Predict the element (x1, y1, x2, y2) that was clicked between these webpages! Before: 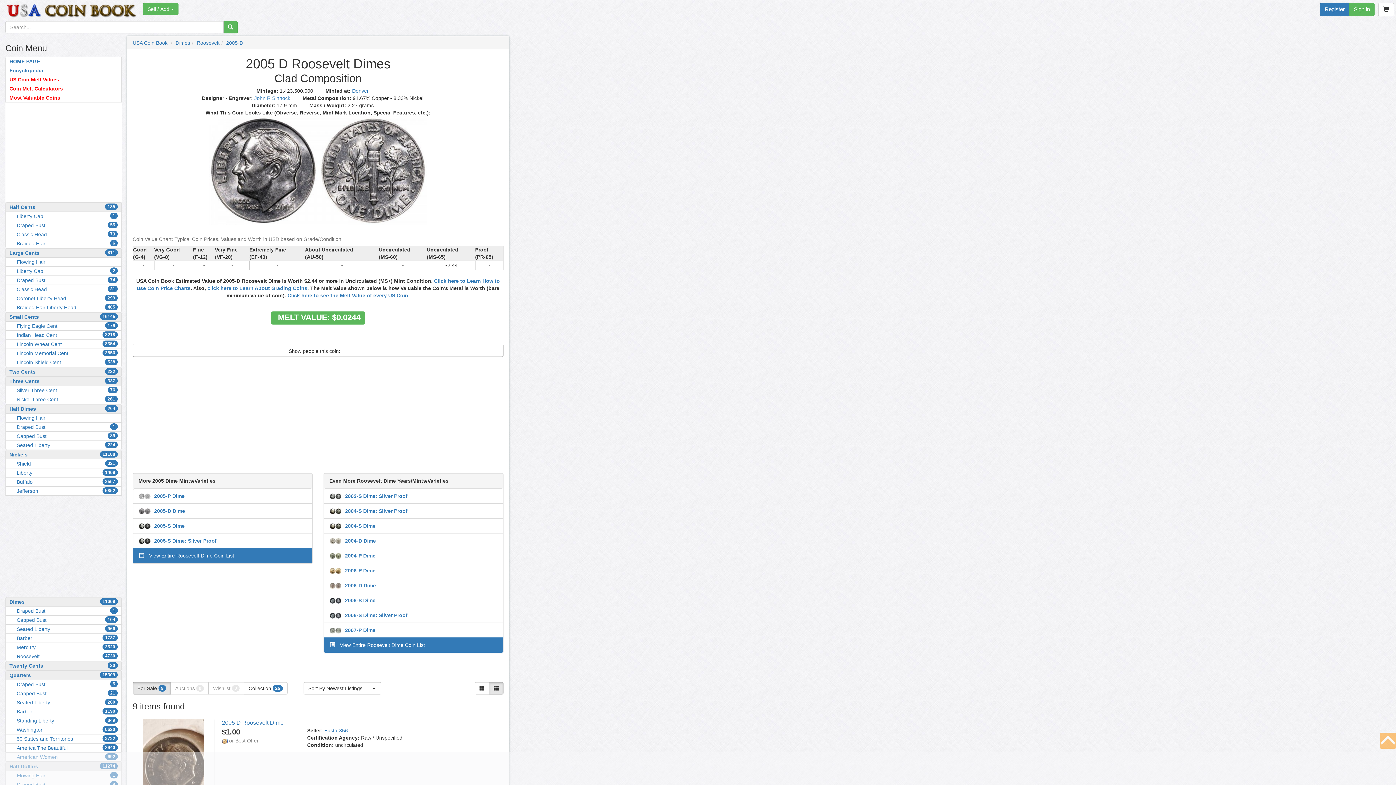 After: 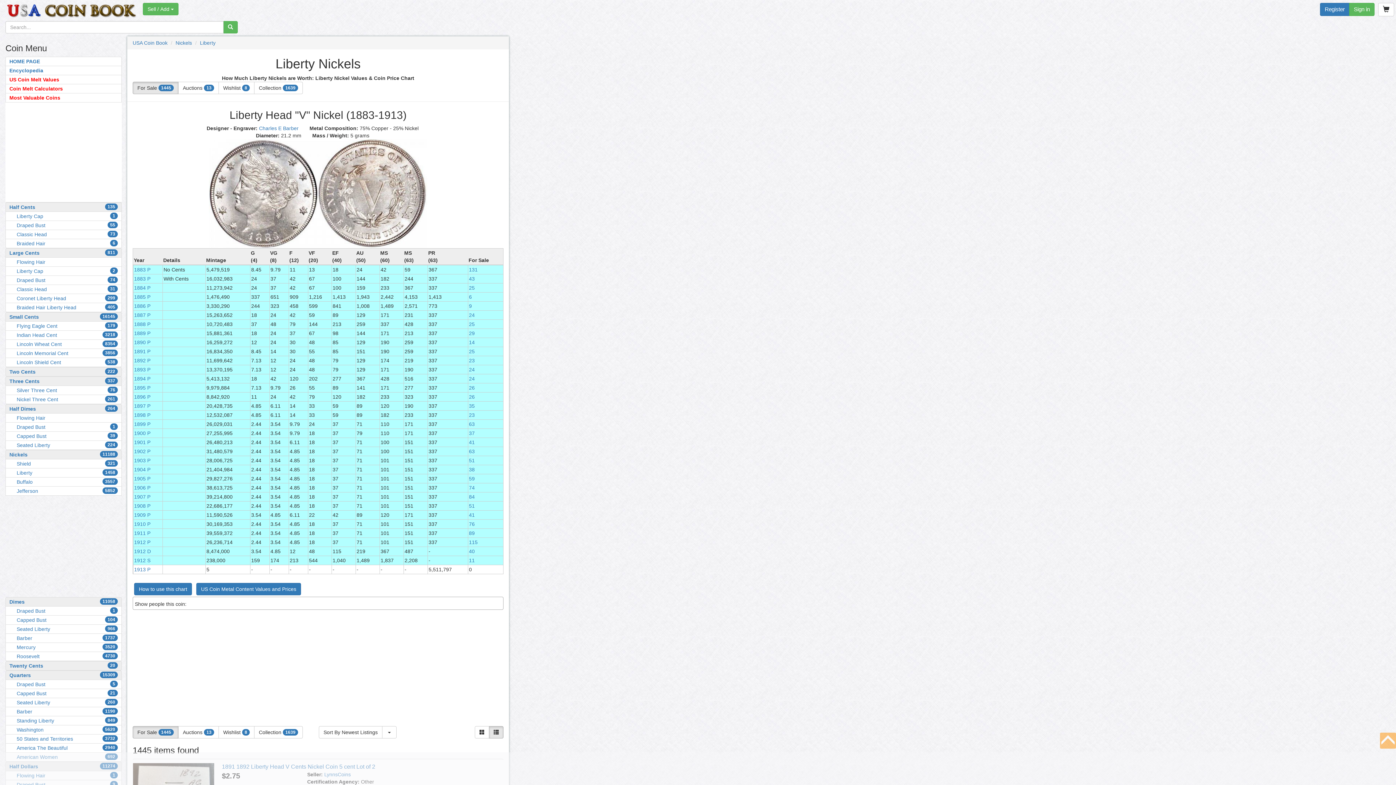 Action: label: Liberty
1458 bbox: (5, 468, 121, 477)